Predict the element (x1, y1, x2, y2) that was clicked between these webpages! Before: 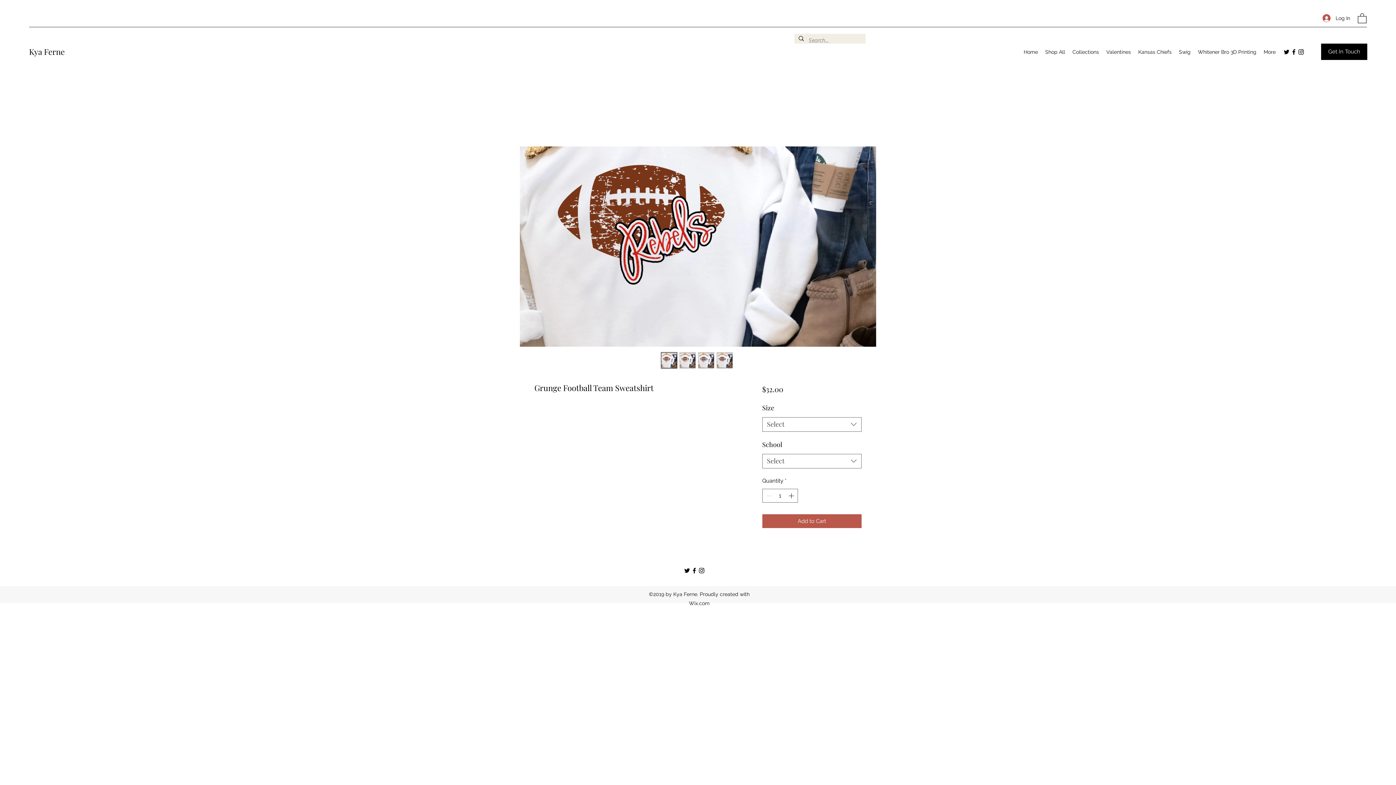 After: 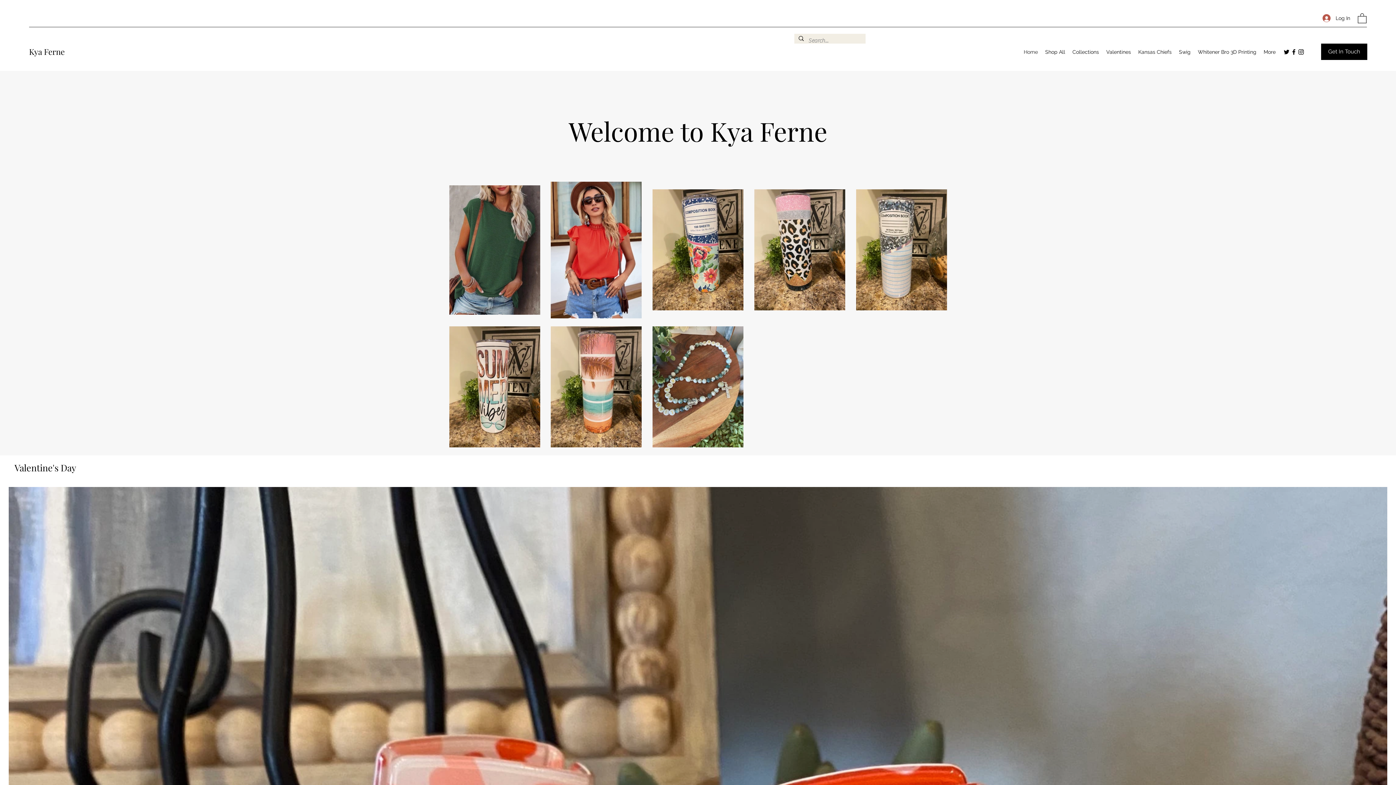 Action: bbox: (1020, 46, 1041, 57) label: Home